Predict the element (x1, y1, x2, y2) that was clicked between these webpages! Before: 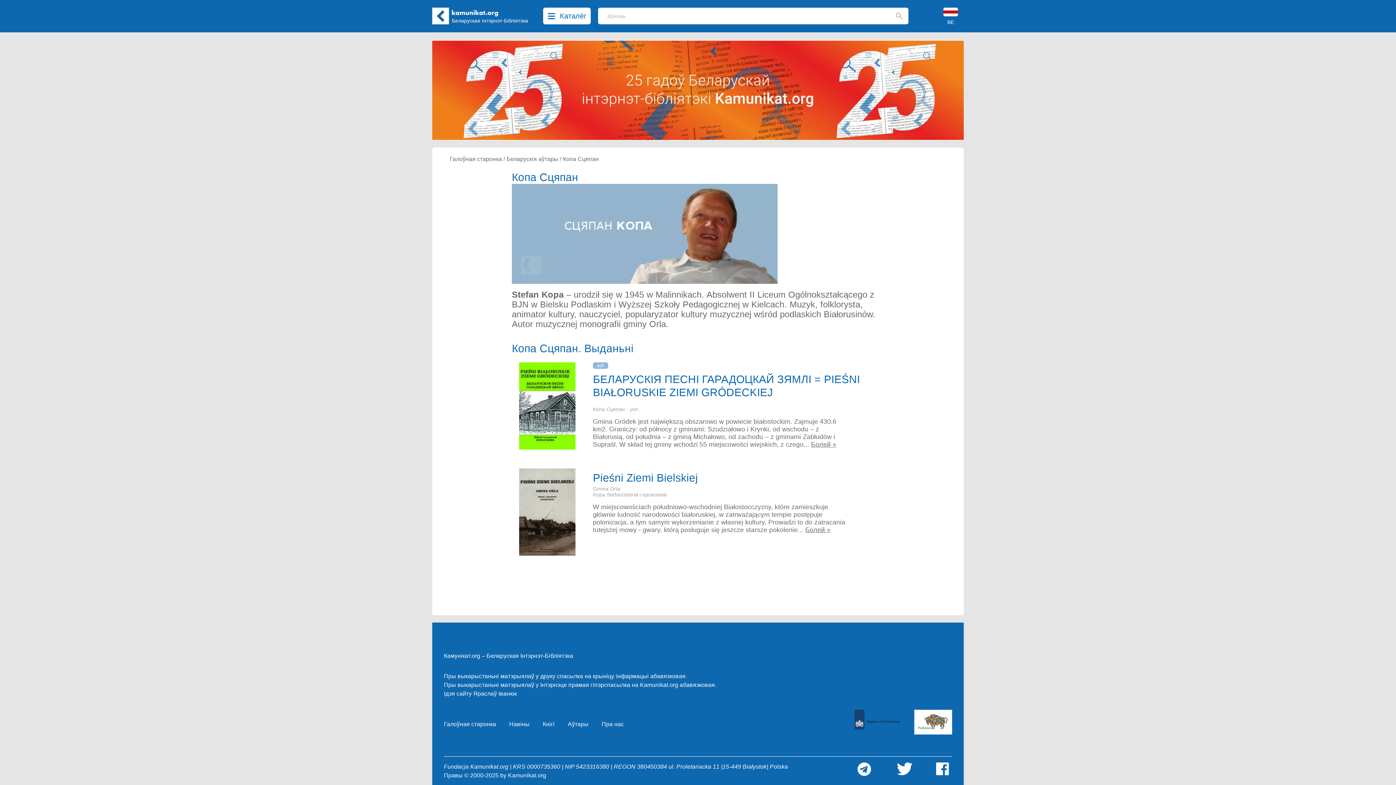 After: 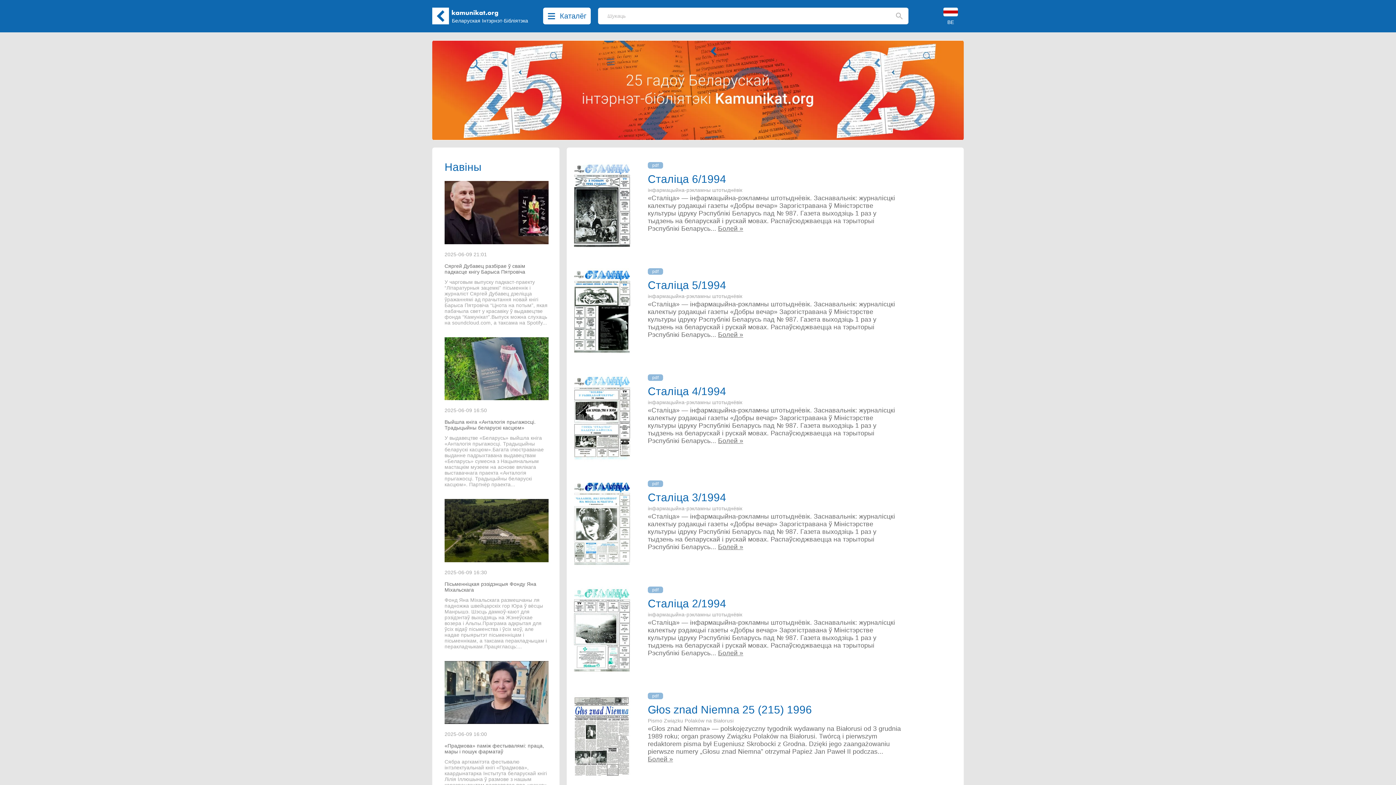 Action: bbox: (449, 156, 506, 162) label: Галоўная старонка / 